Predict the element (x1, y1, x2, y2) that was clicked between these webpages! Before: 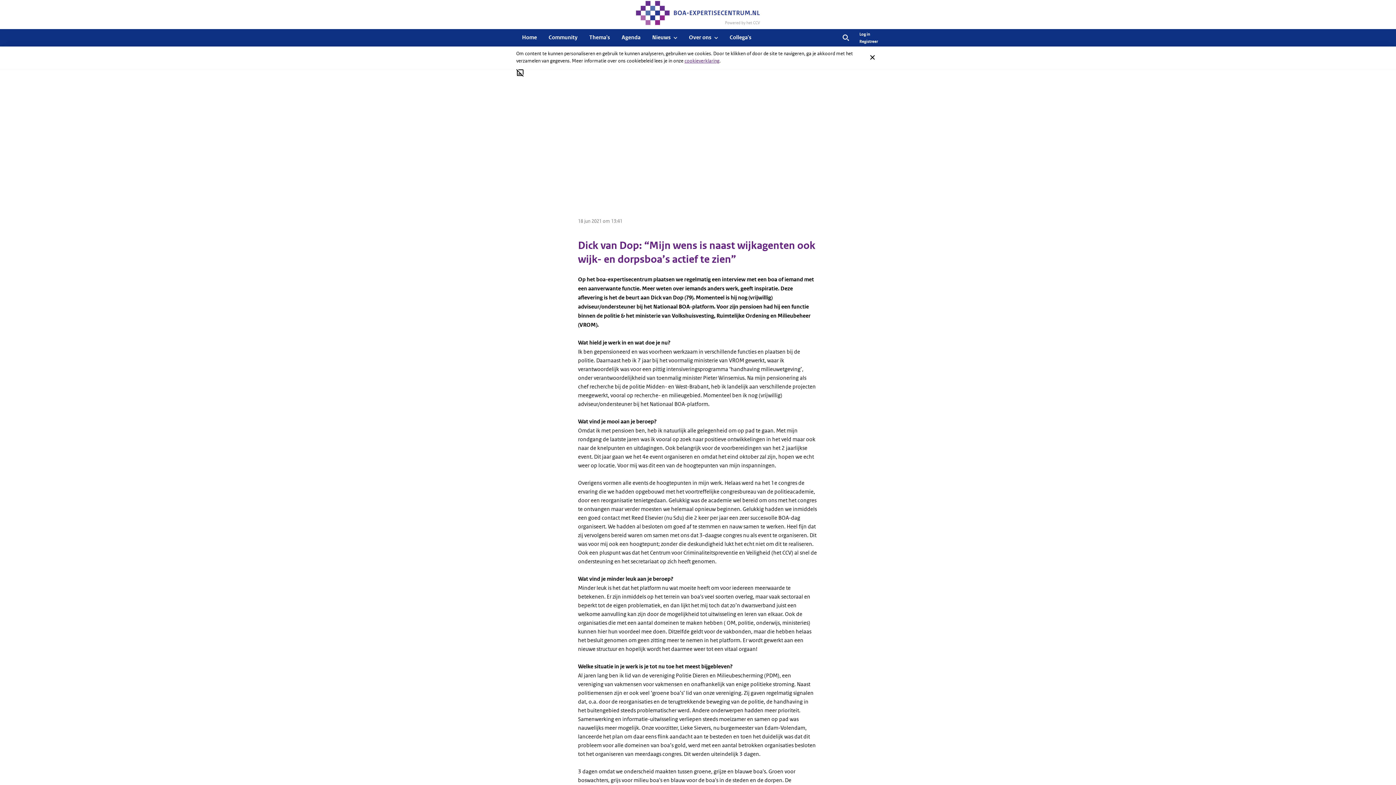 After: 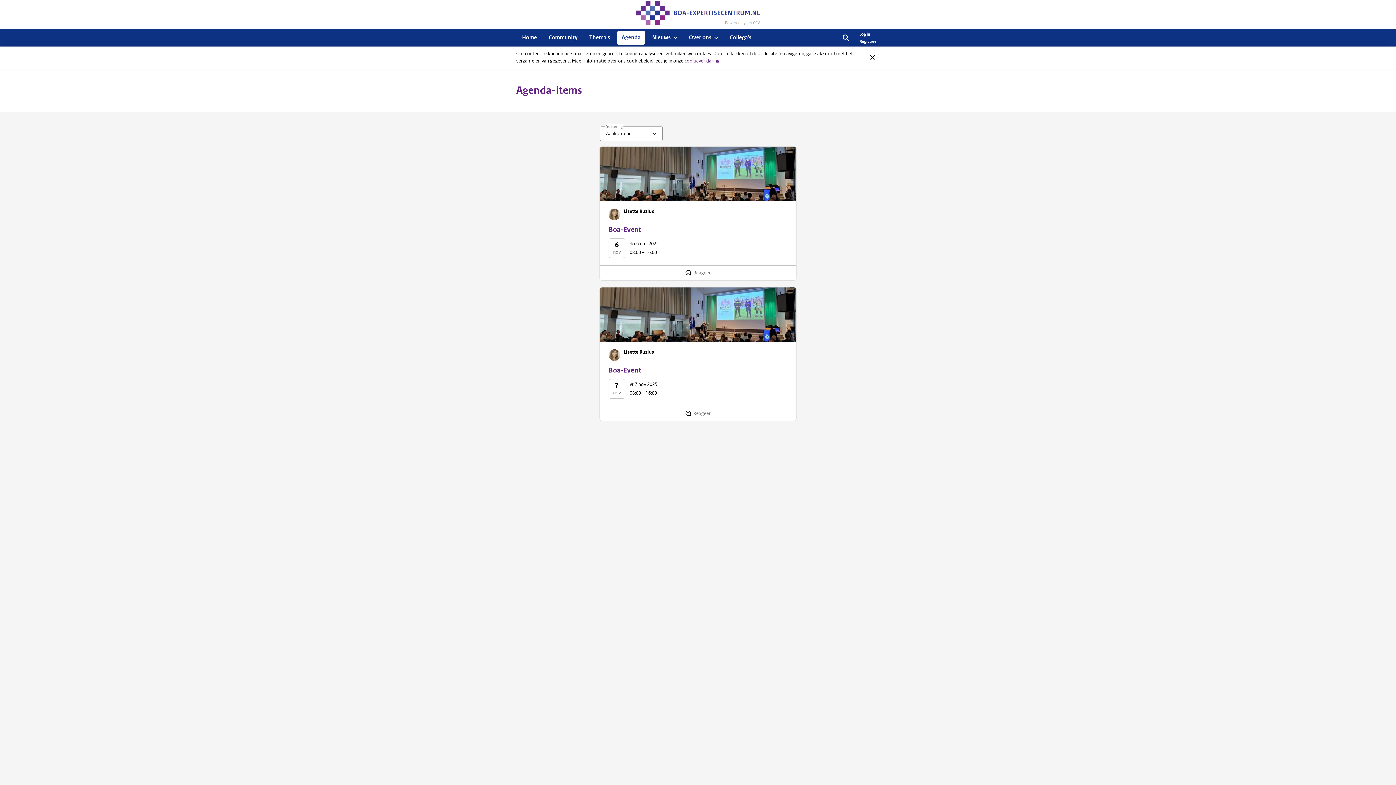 Action: bbox: (616, 29, 646, 46) label: Agenda